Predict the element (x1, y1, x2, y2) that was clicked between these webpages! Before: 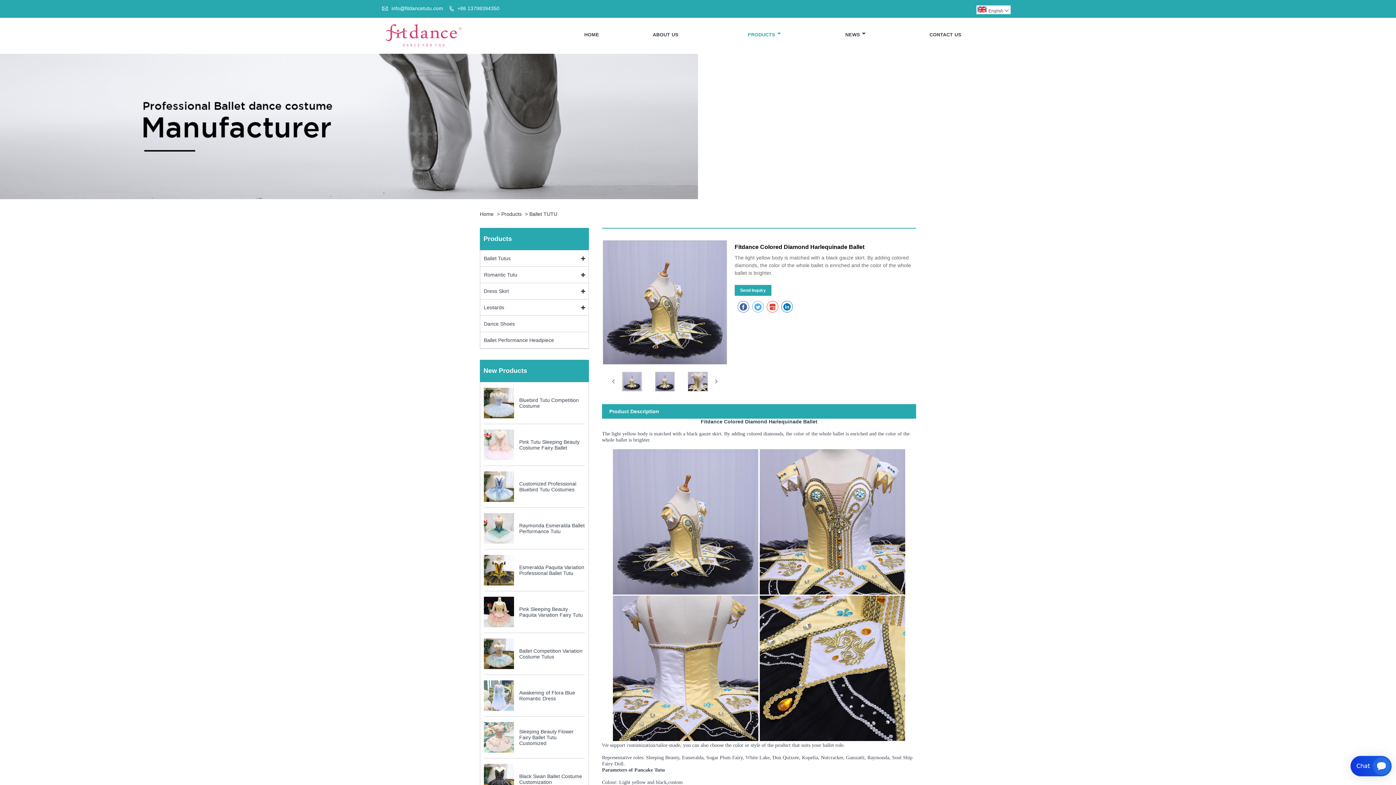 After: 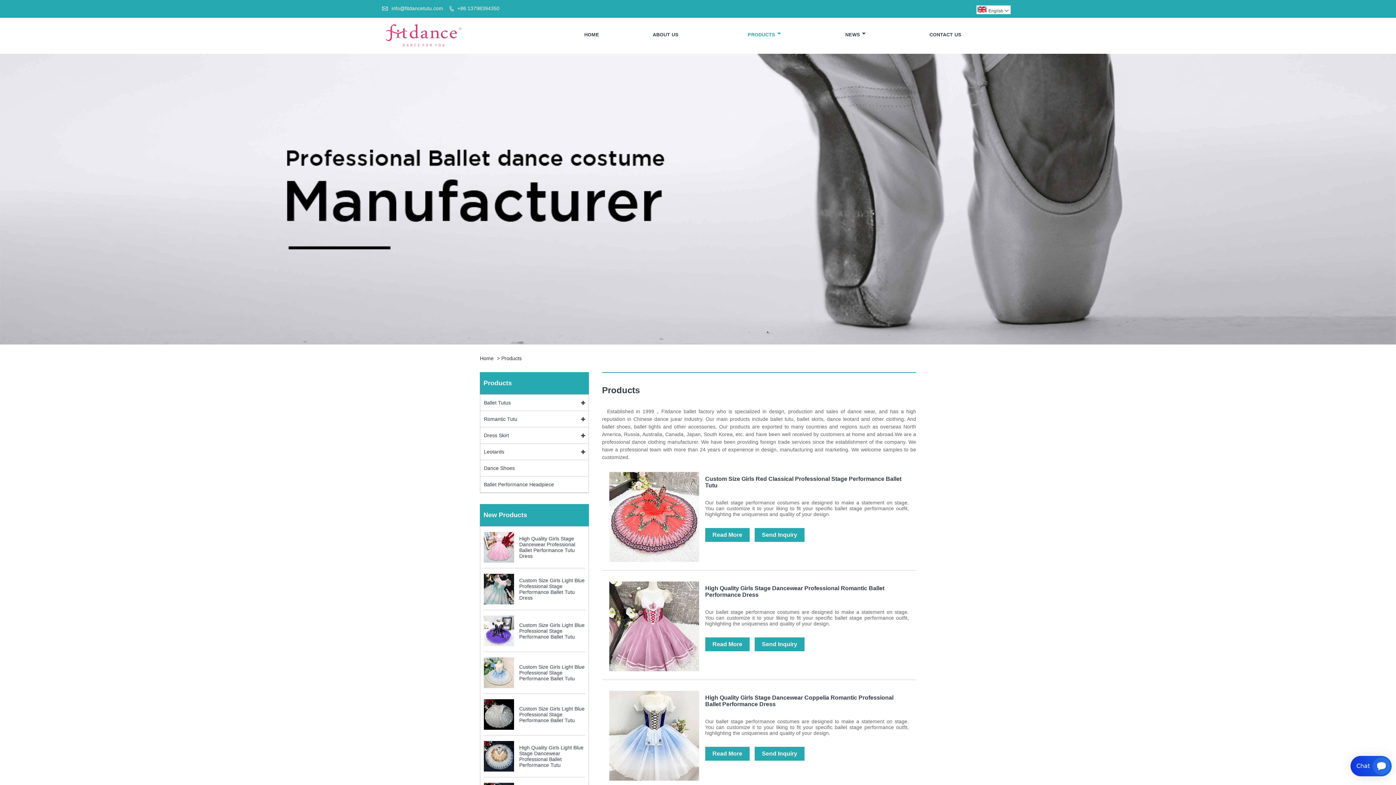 Action: label: Products bbox: (501, 211, 523, 217)